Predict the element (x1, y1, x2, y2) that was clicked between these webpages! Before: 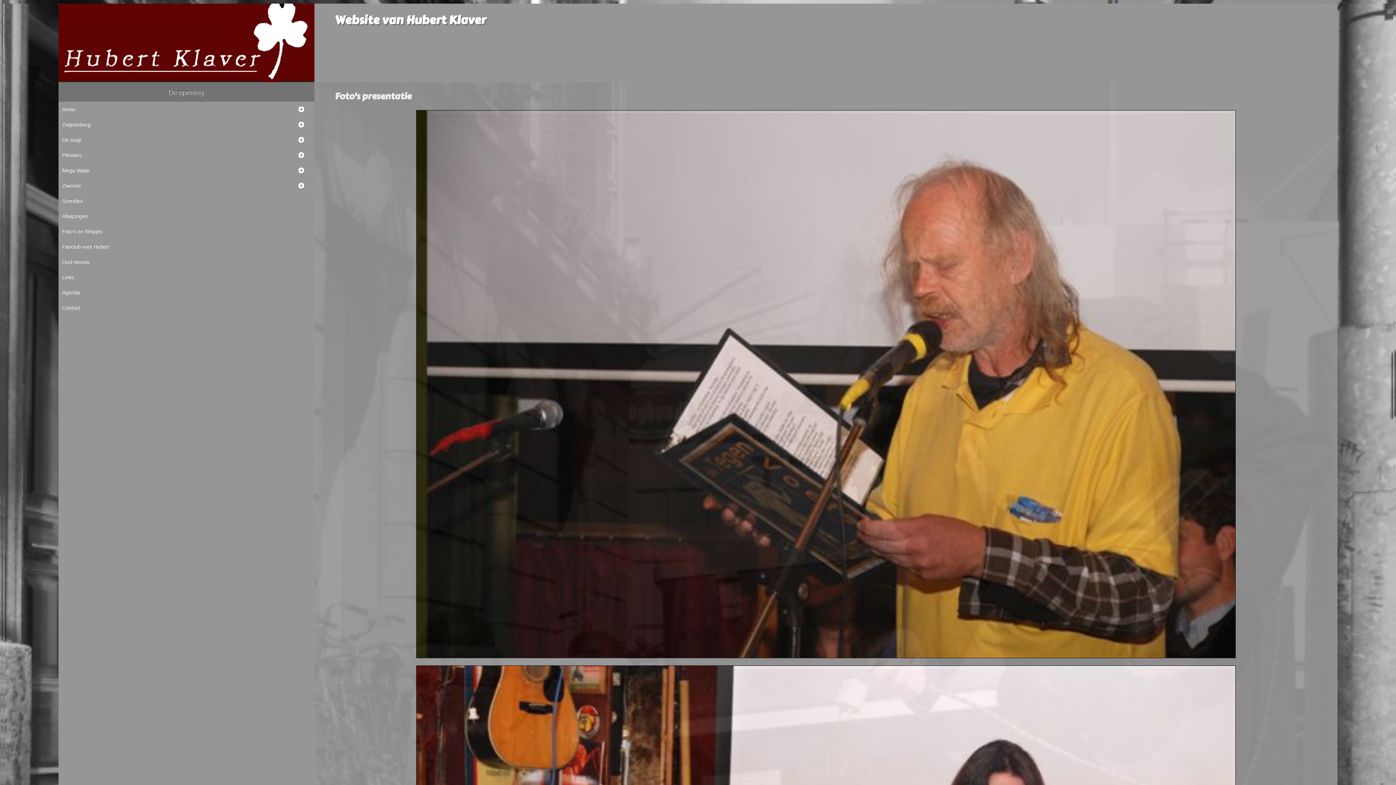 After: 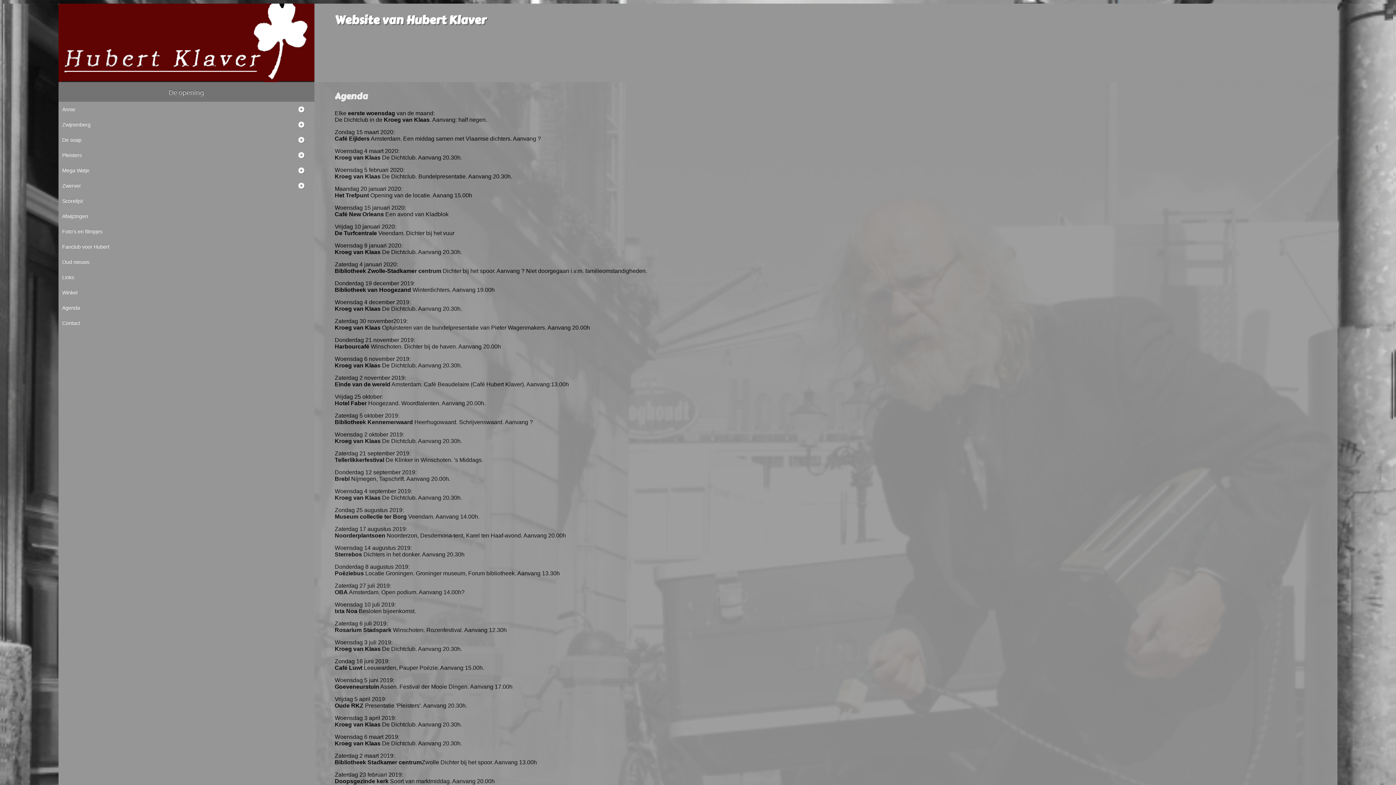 Action: label: Agenda bbox: (58, 285, 314, 300)